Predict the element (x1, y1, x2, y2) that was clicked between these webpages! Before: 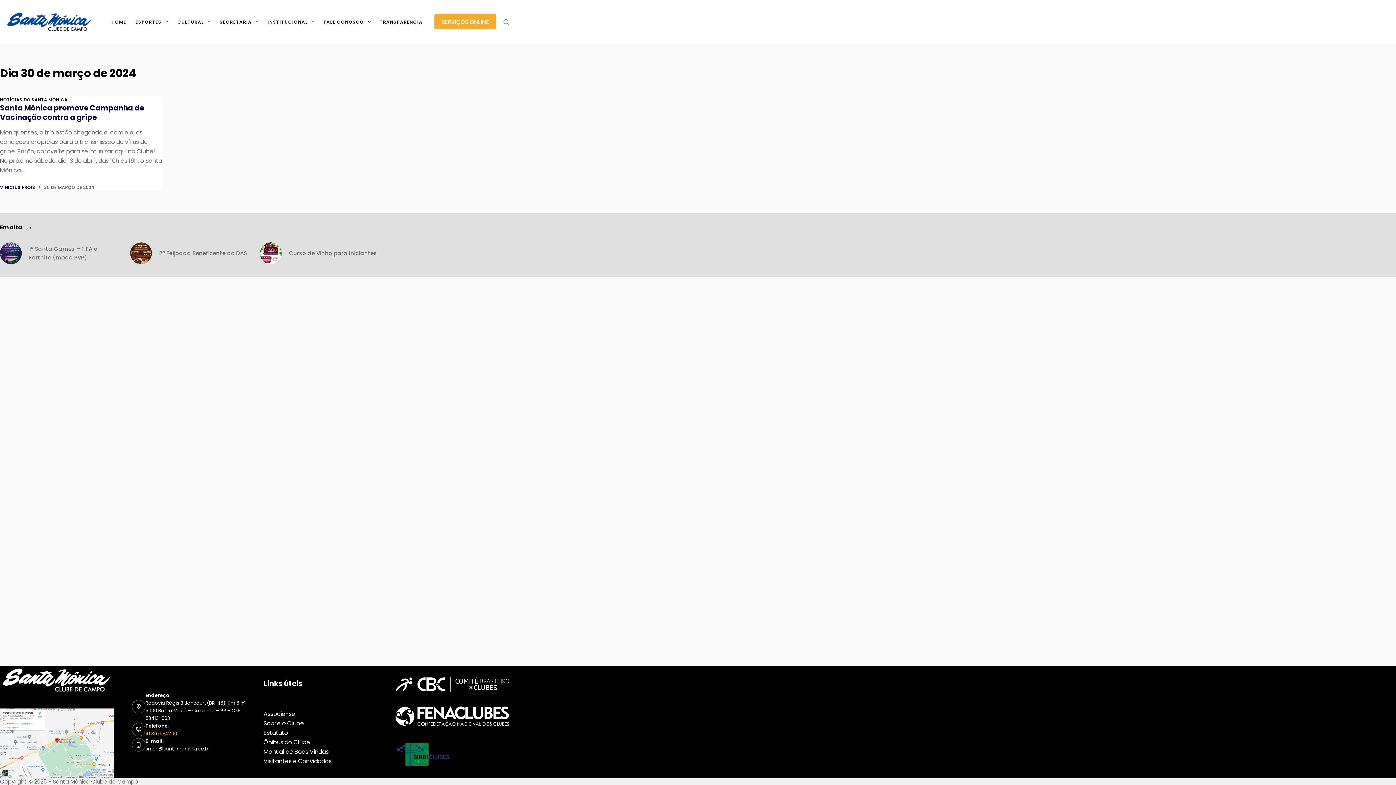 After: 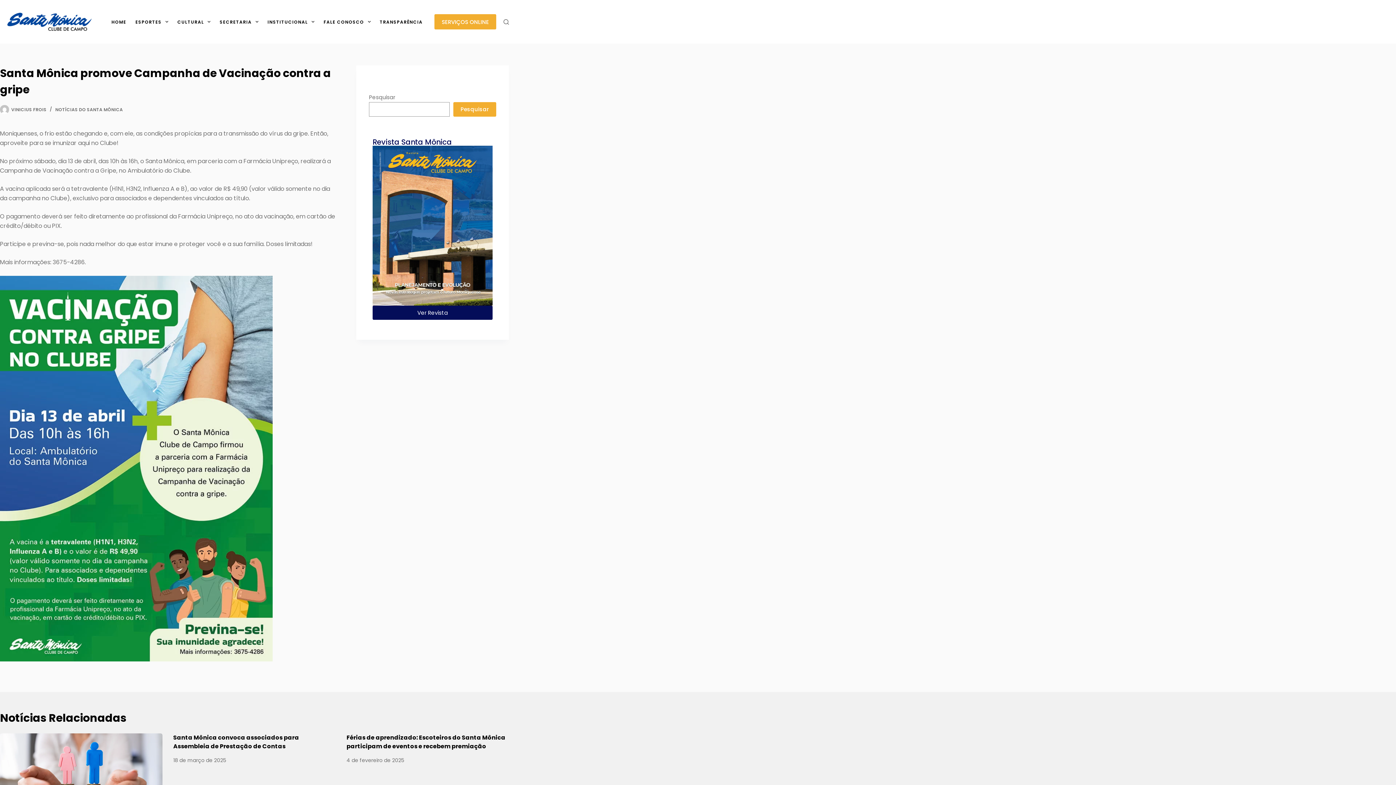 Action: label: Santa Mônica promove Campanha de Vacinação contra a gripe bbox: (0, 102, 144, 122)